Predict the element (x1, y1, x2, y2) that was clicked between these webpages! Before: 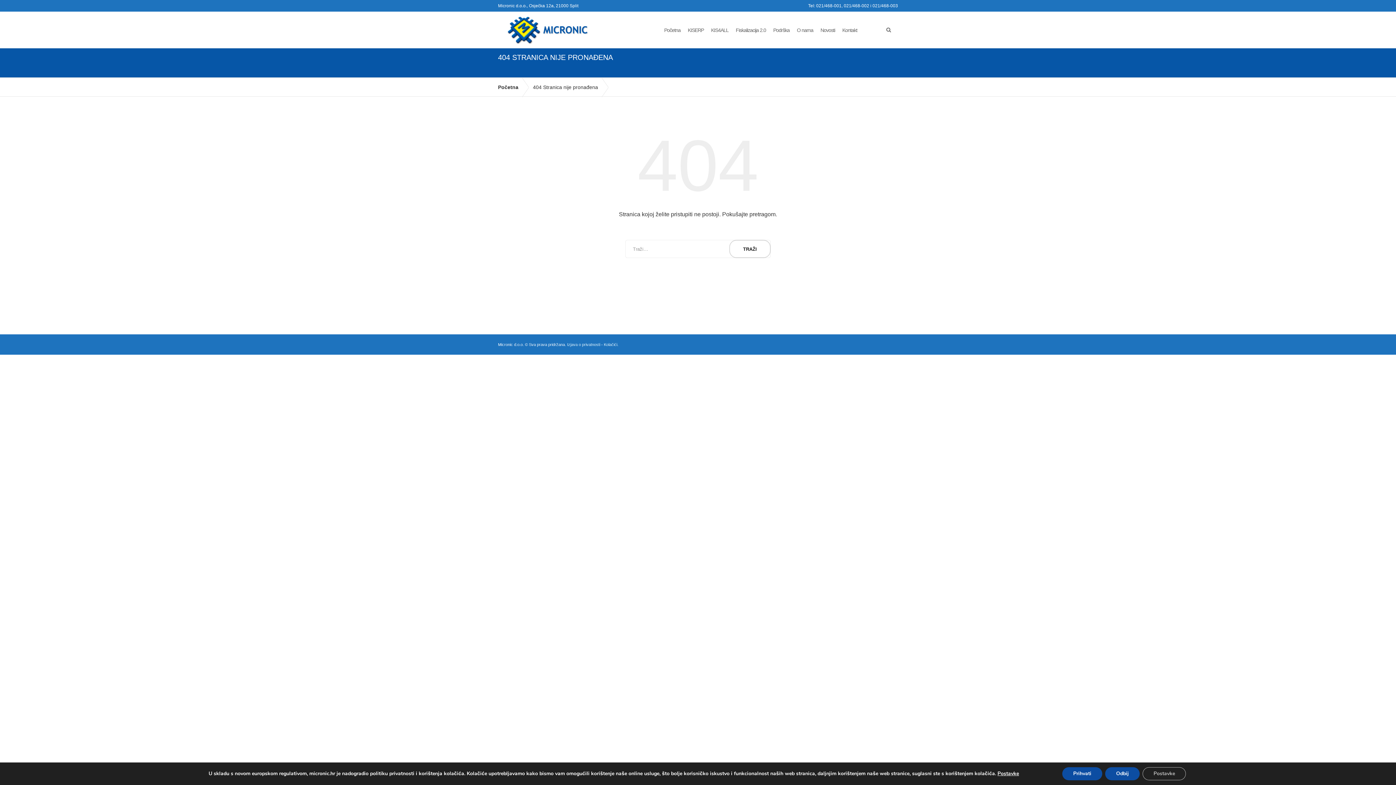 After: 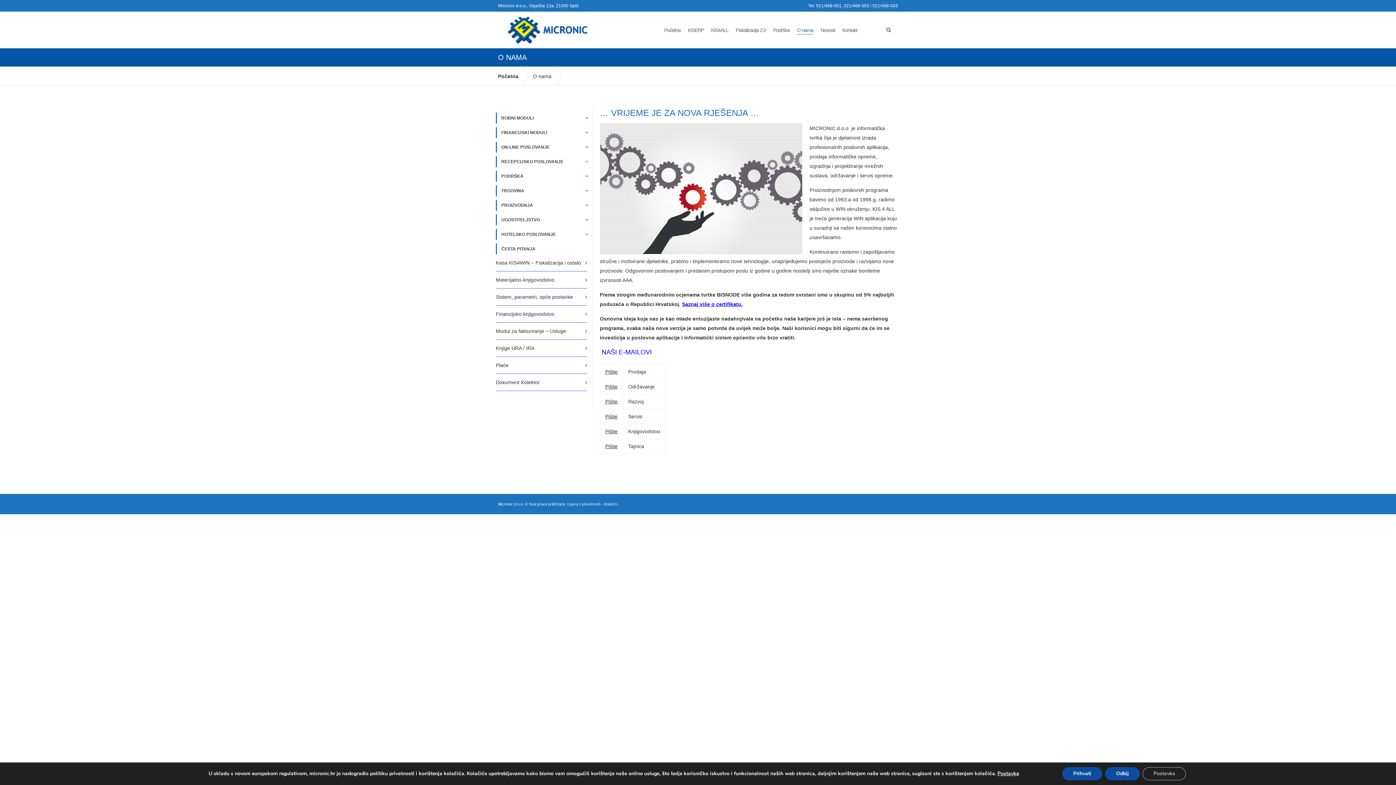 Action: bbox: (797, 26, 813, 34) label: O nama